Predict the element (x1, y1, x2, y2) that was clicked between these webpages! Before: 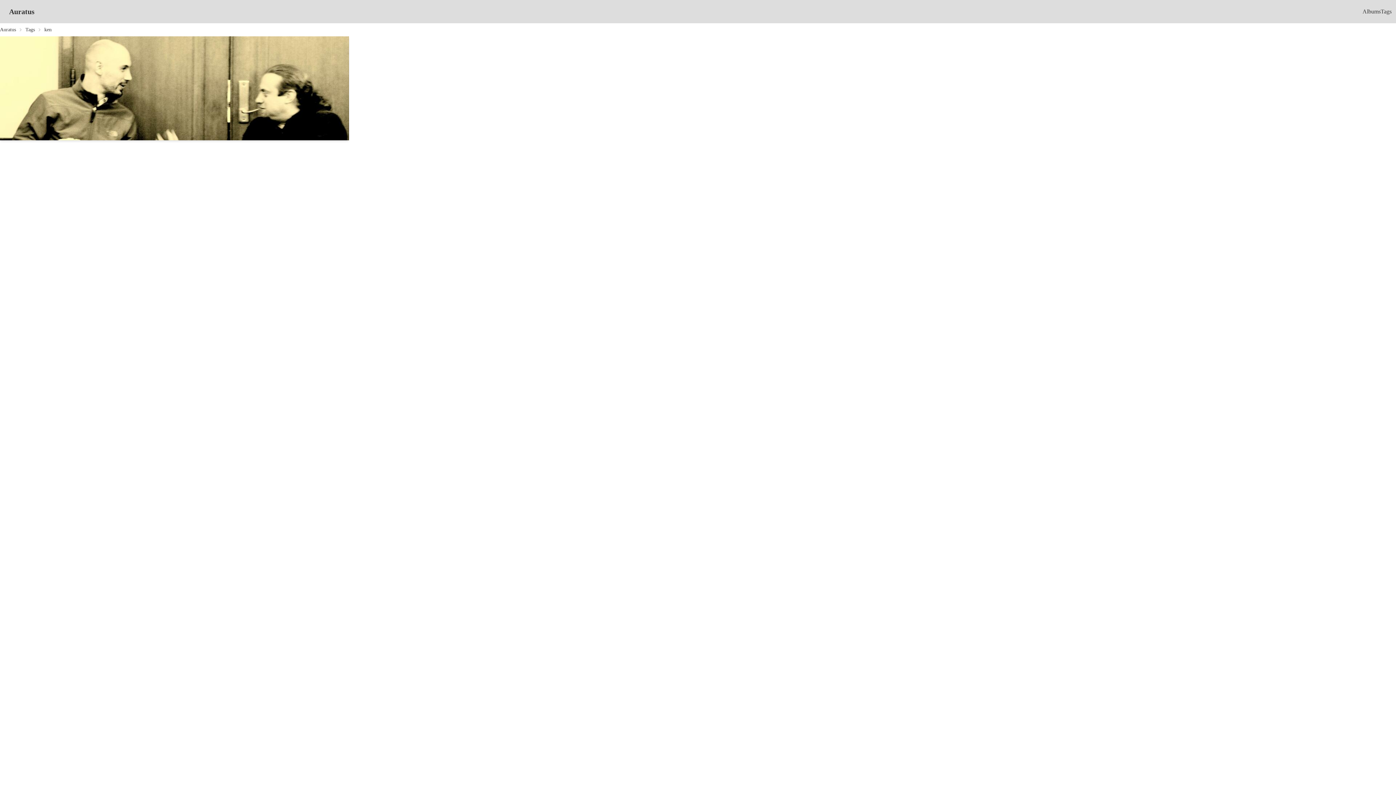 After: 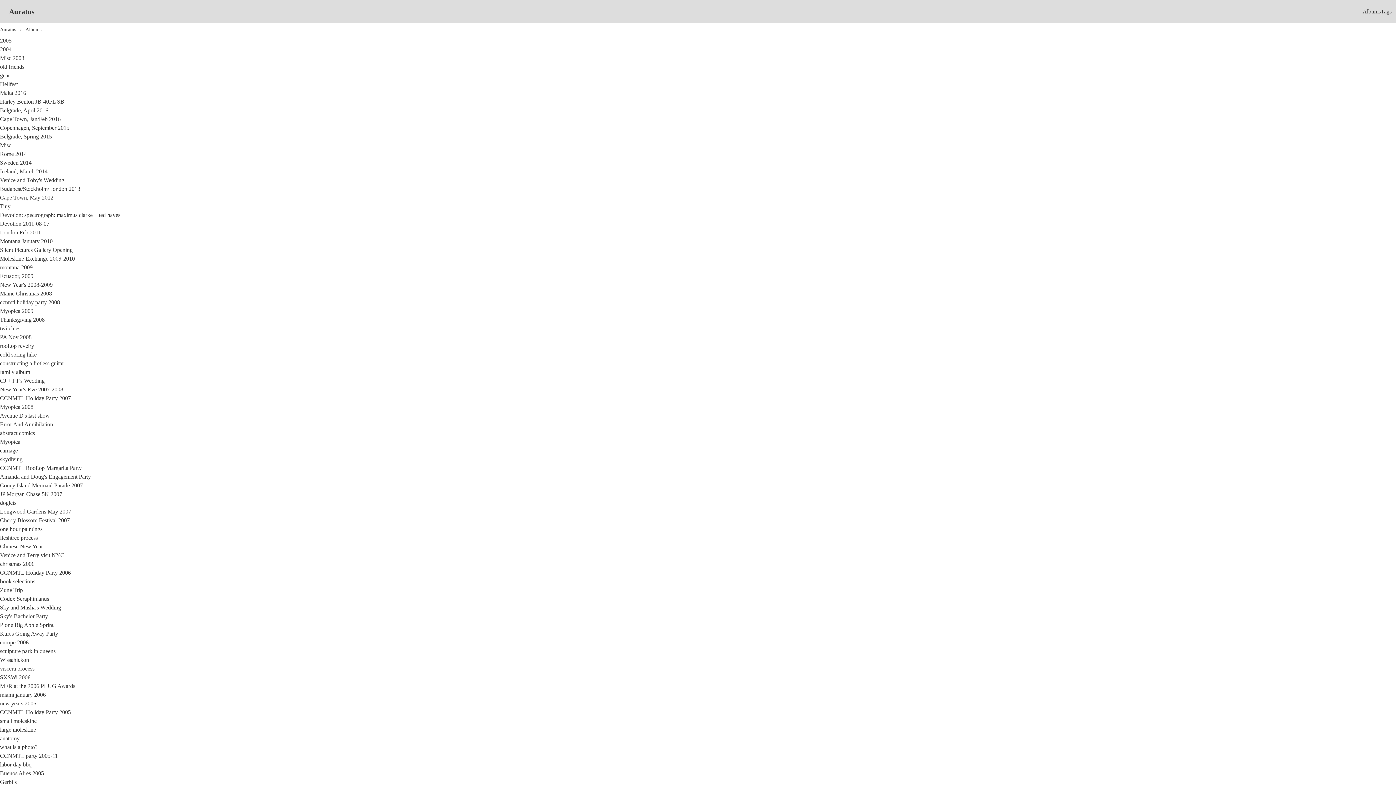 Action: label: Albums bbox: (1362, 8, 1381, 14)